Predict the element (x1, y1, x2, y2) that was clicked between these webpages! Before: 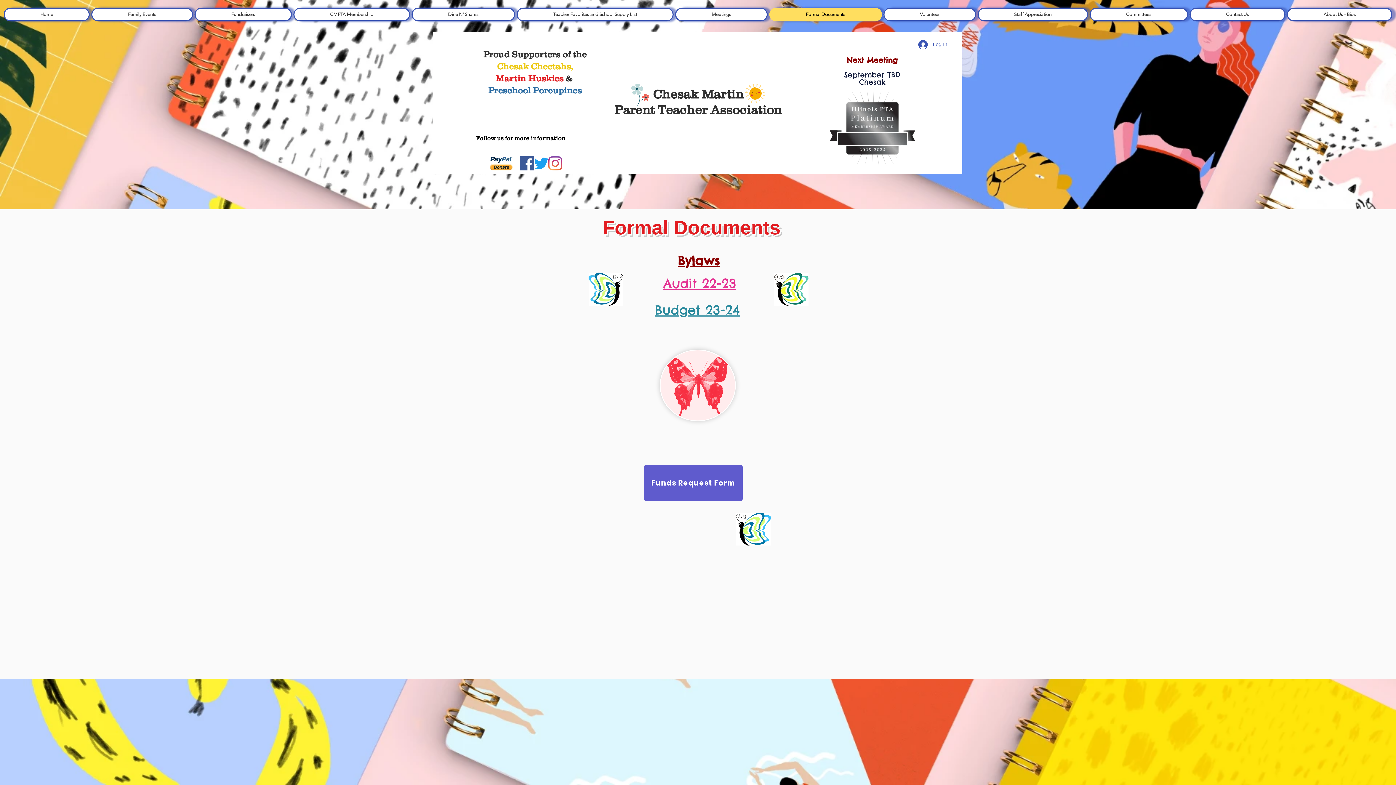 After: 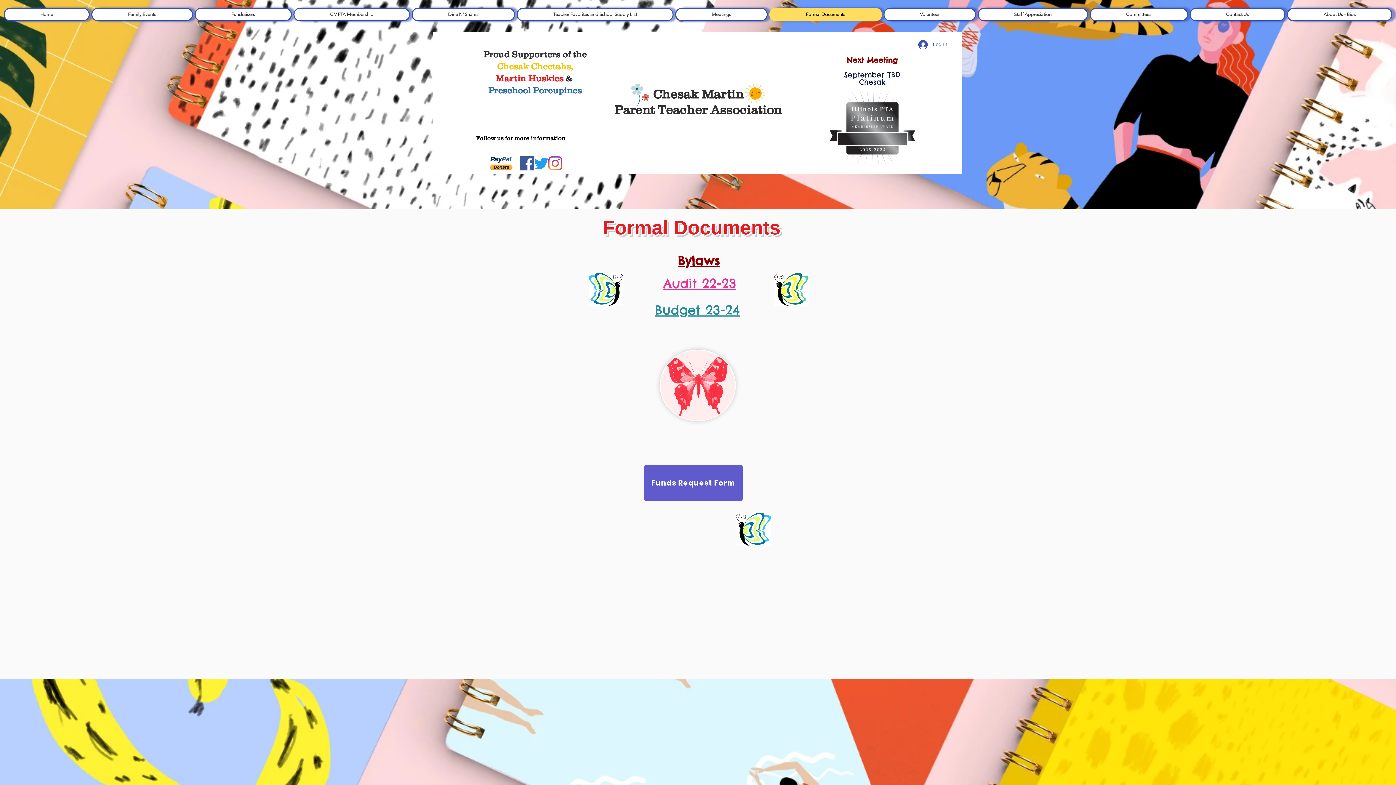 Action: bbox: (489, 156, 513, 170)